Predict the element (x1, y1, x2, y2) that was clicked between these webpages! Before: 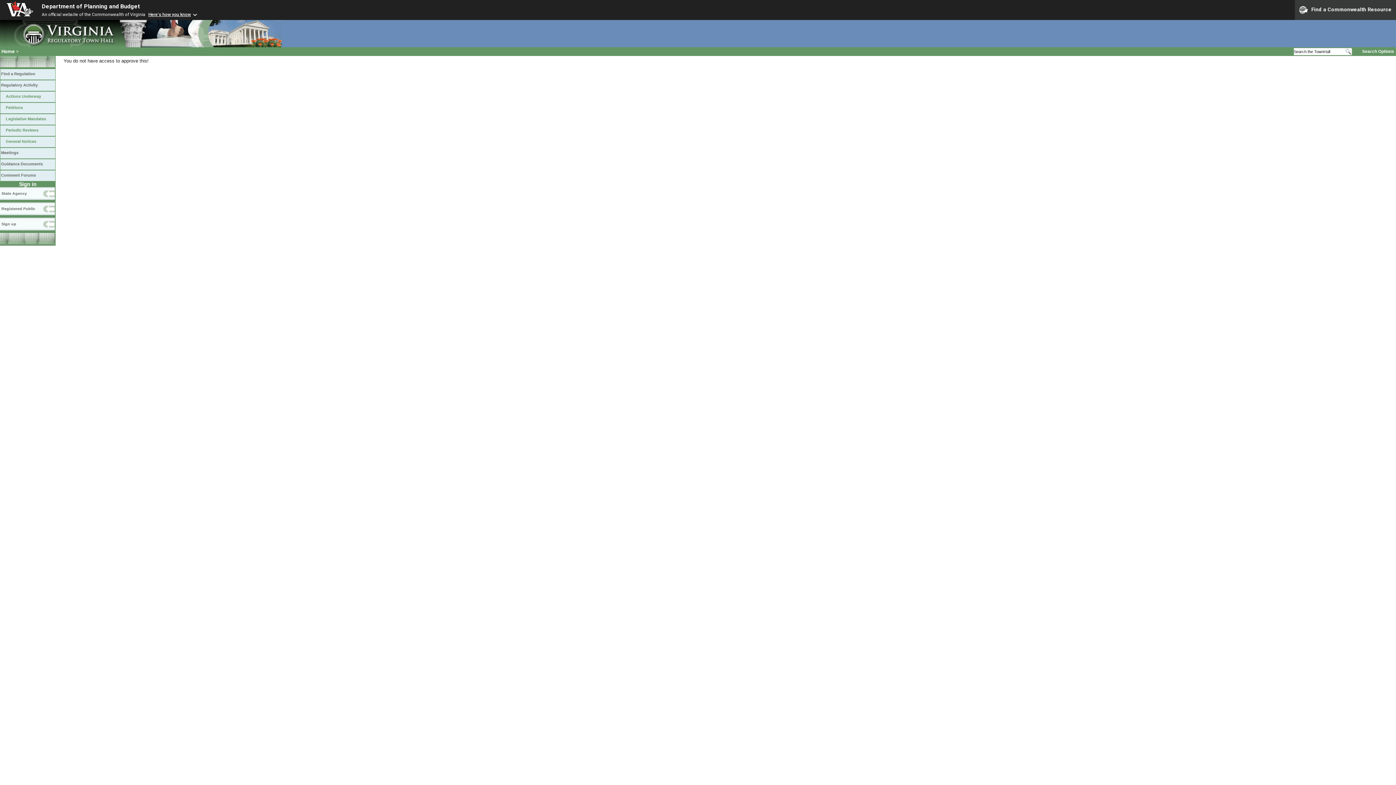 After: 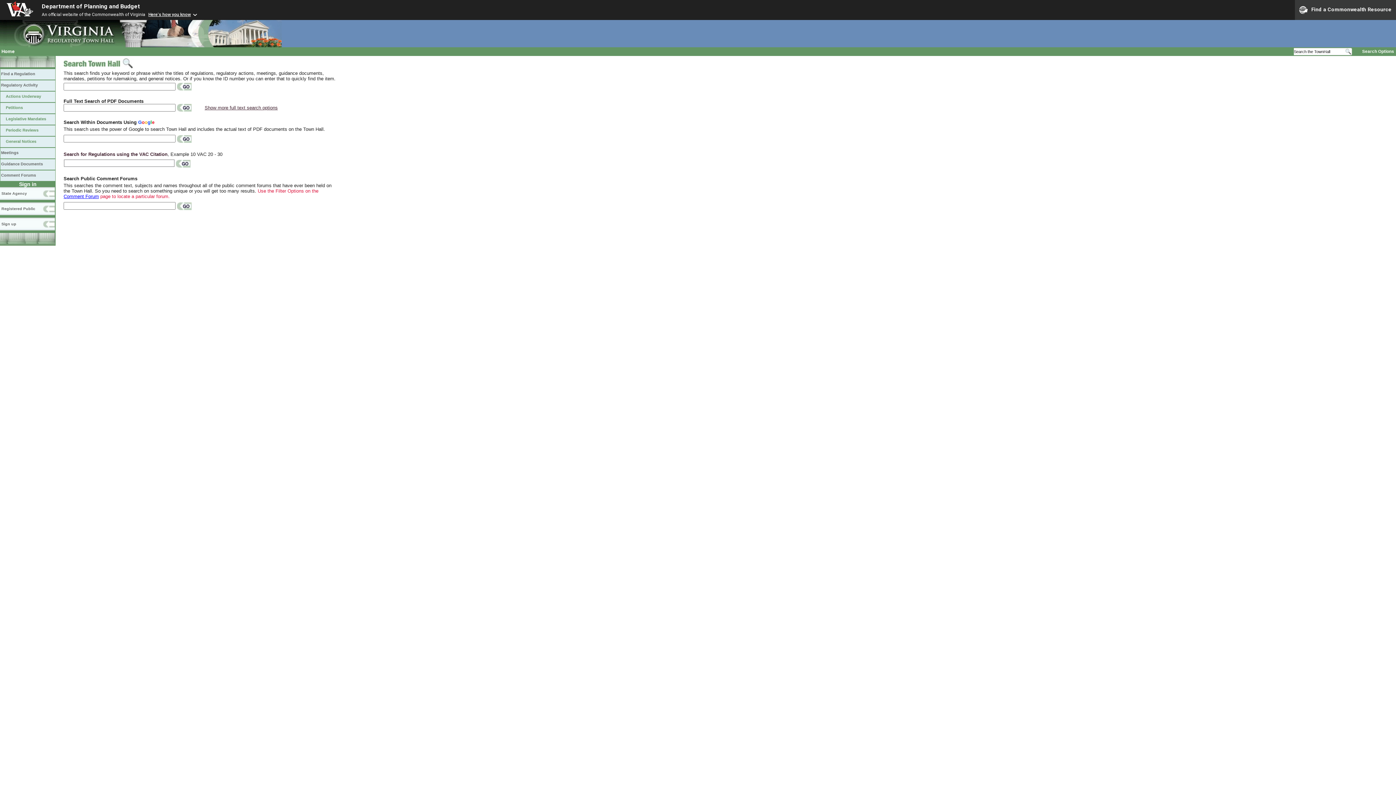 Action: bbox: (1362, 49, 1394, 53) label: Search Options